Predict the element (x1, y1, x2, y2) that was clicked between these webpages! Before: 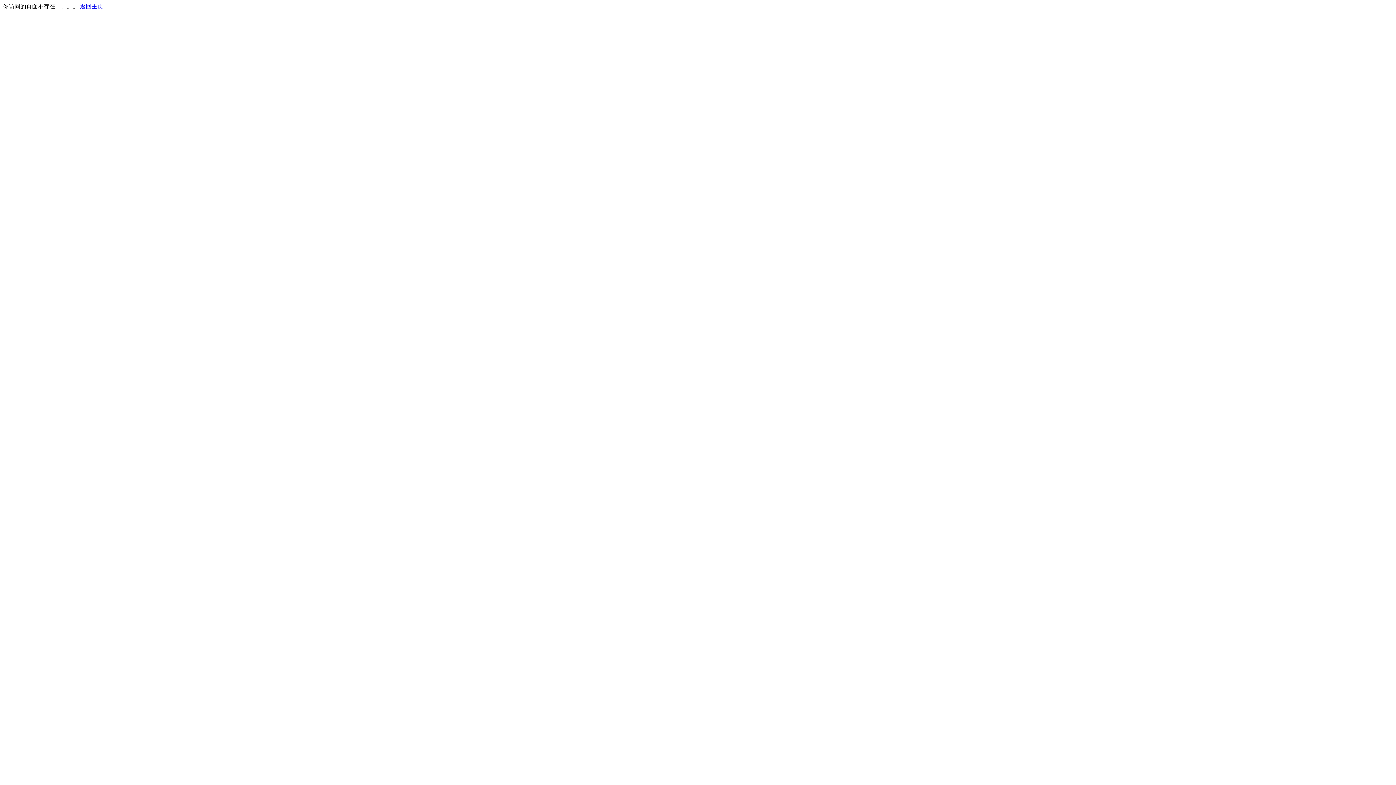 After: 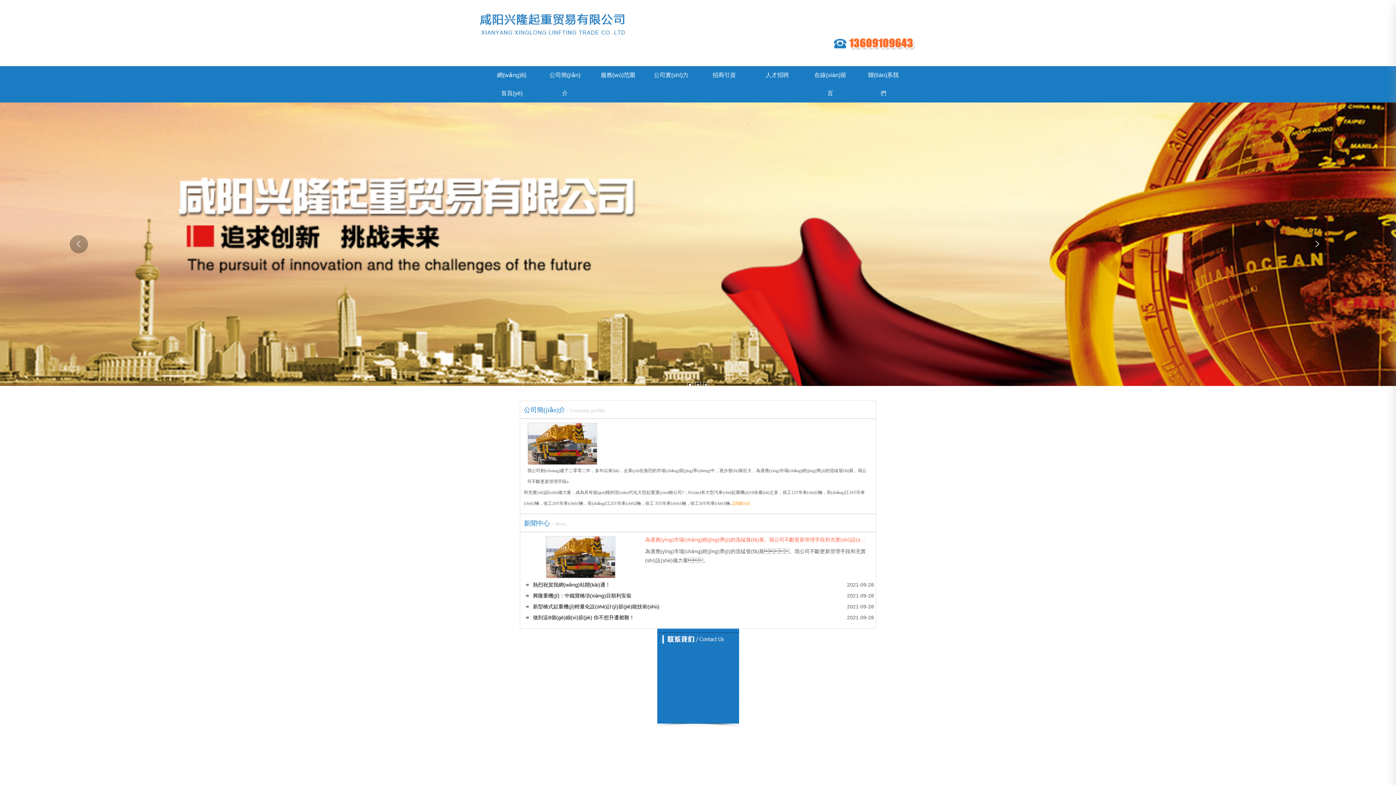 Action: label: 返回主页 bbox: (80, 3, 103, 9)